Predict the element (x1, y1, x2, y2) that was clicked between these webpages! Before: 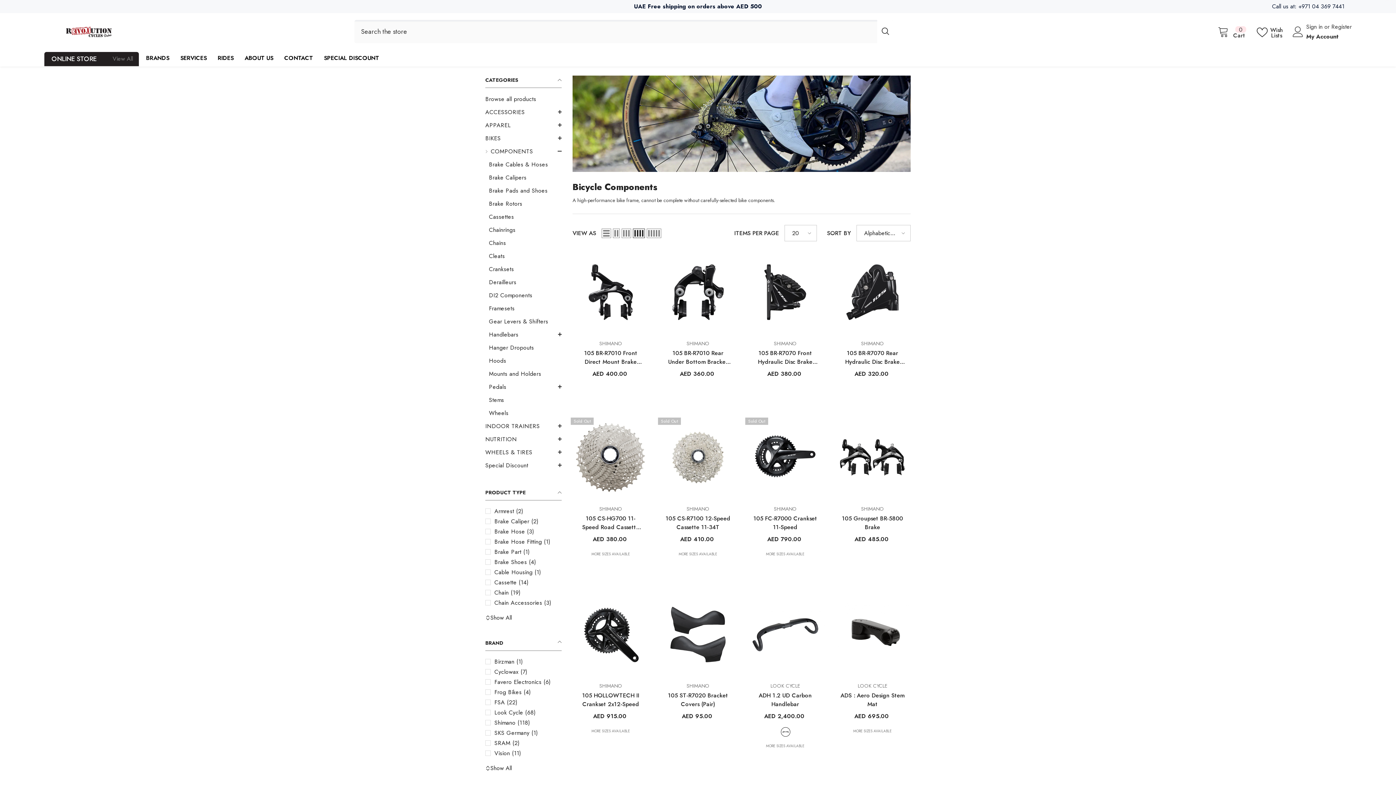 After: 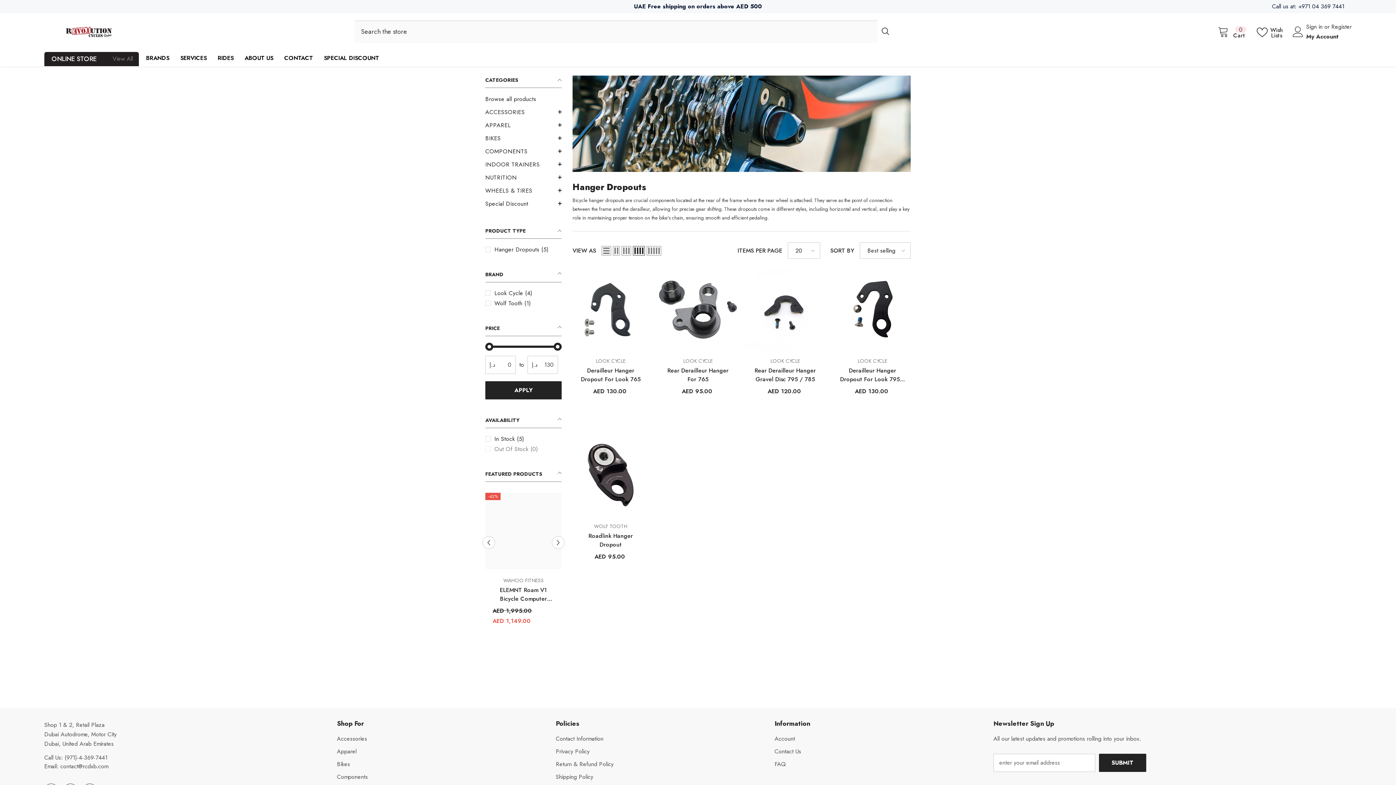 Action: label: link bbox: (489, 341, 534, 354)